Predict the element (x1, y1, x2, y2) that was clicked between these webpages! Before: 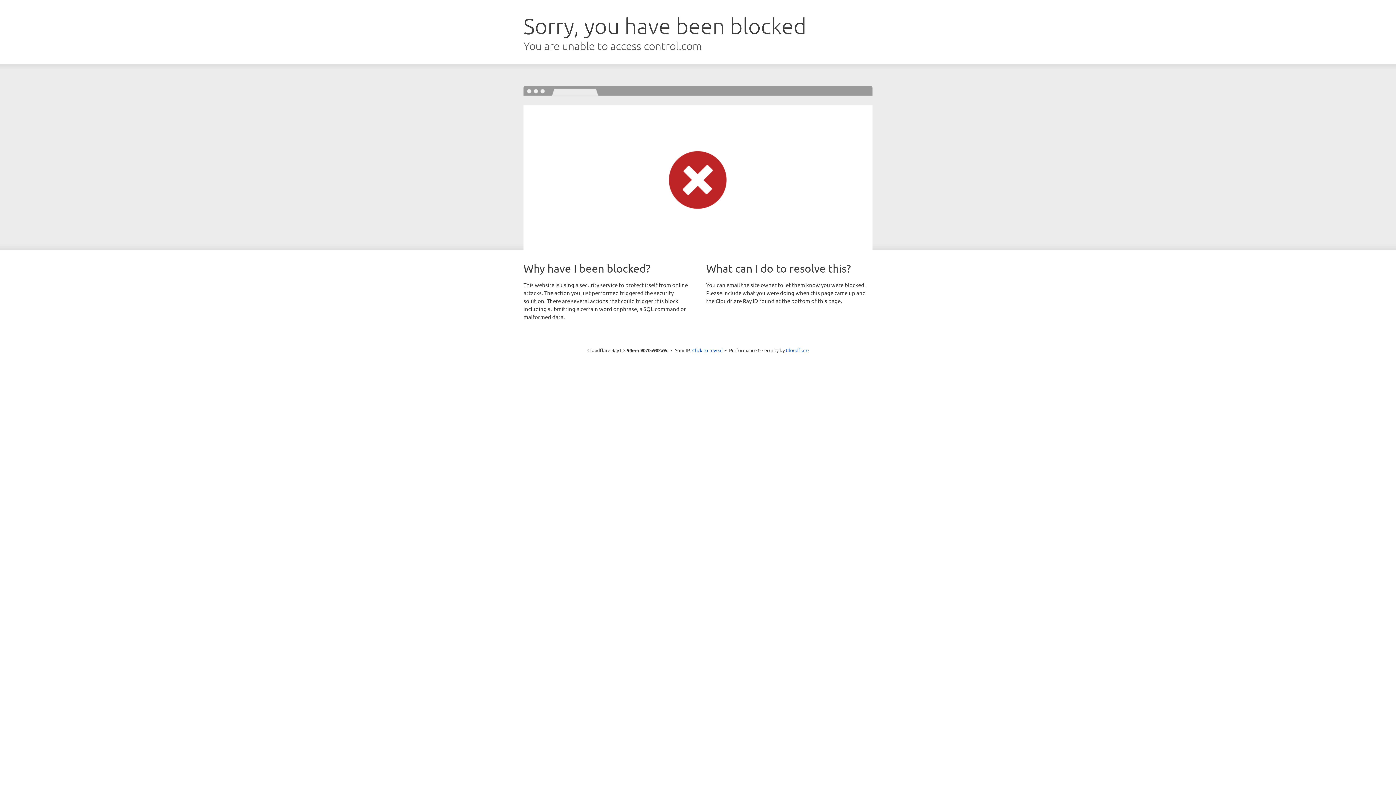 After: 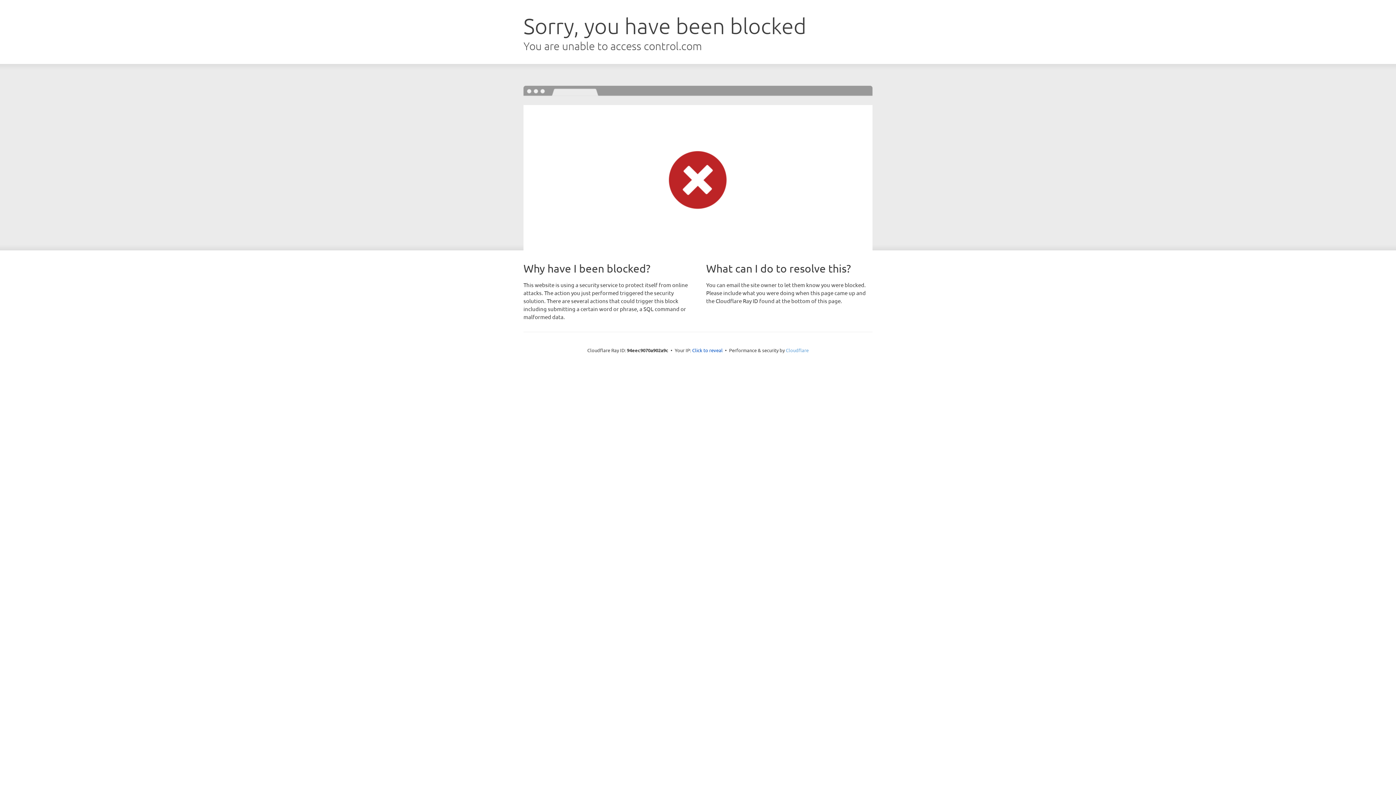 Action: label: Cloudflare bbox: (786, 347, 808, 353)